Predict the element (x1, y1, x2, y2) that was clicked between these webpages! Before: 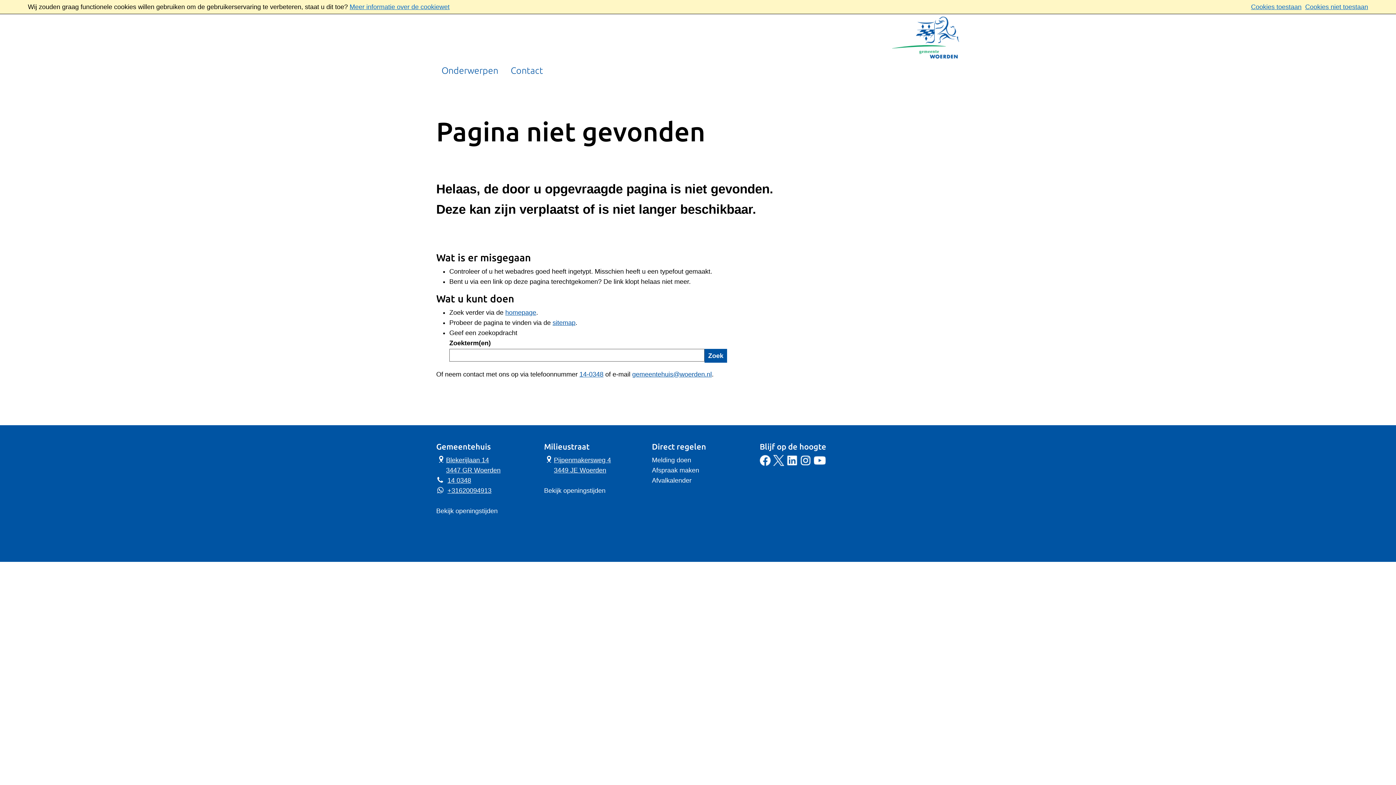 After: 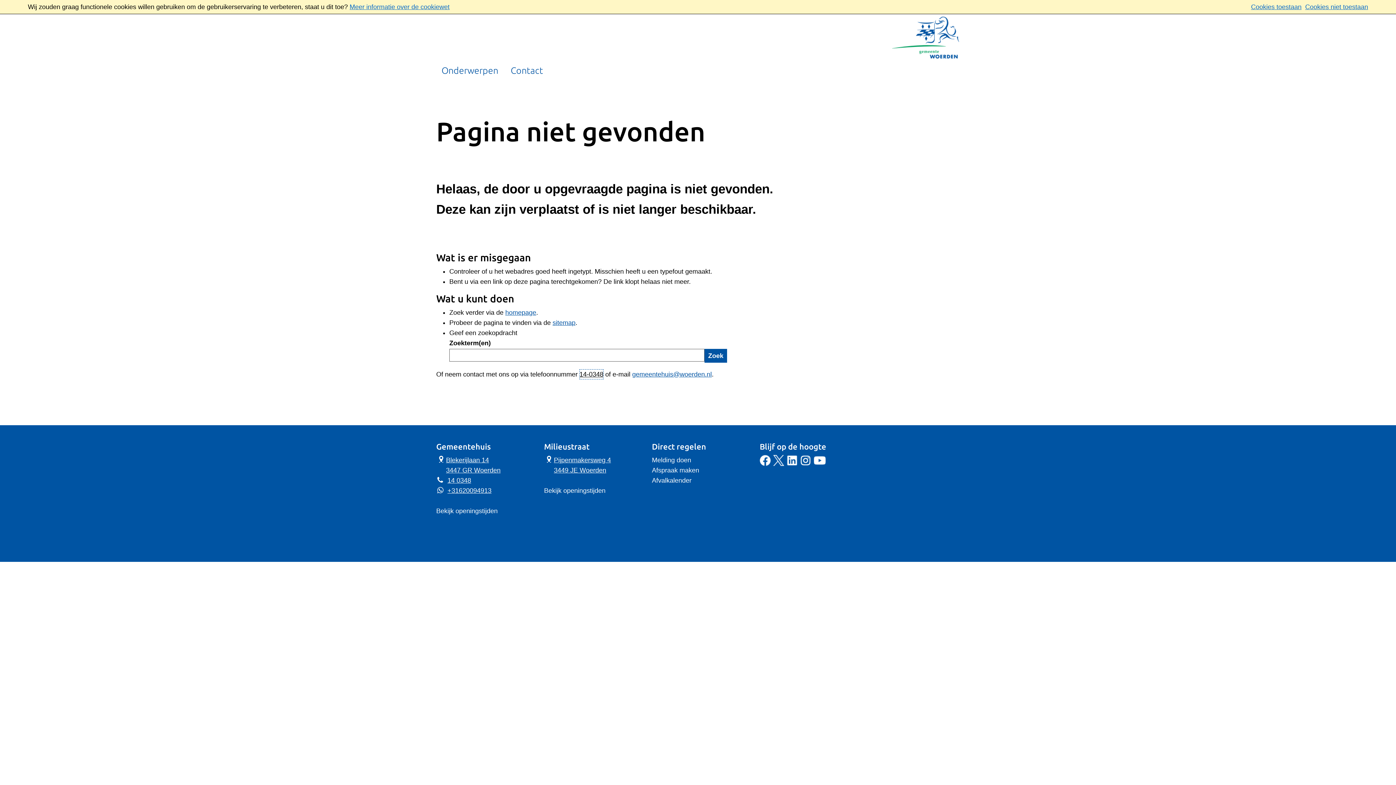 Action: label: Telefoon:1 4 0 3 4 8 bbox: (579, 370, 603, 378)